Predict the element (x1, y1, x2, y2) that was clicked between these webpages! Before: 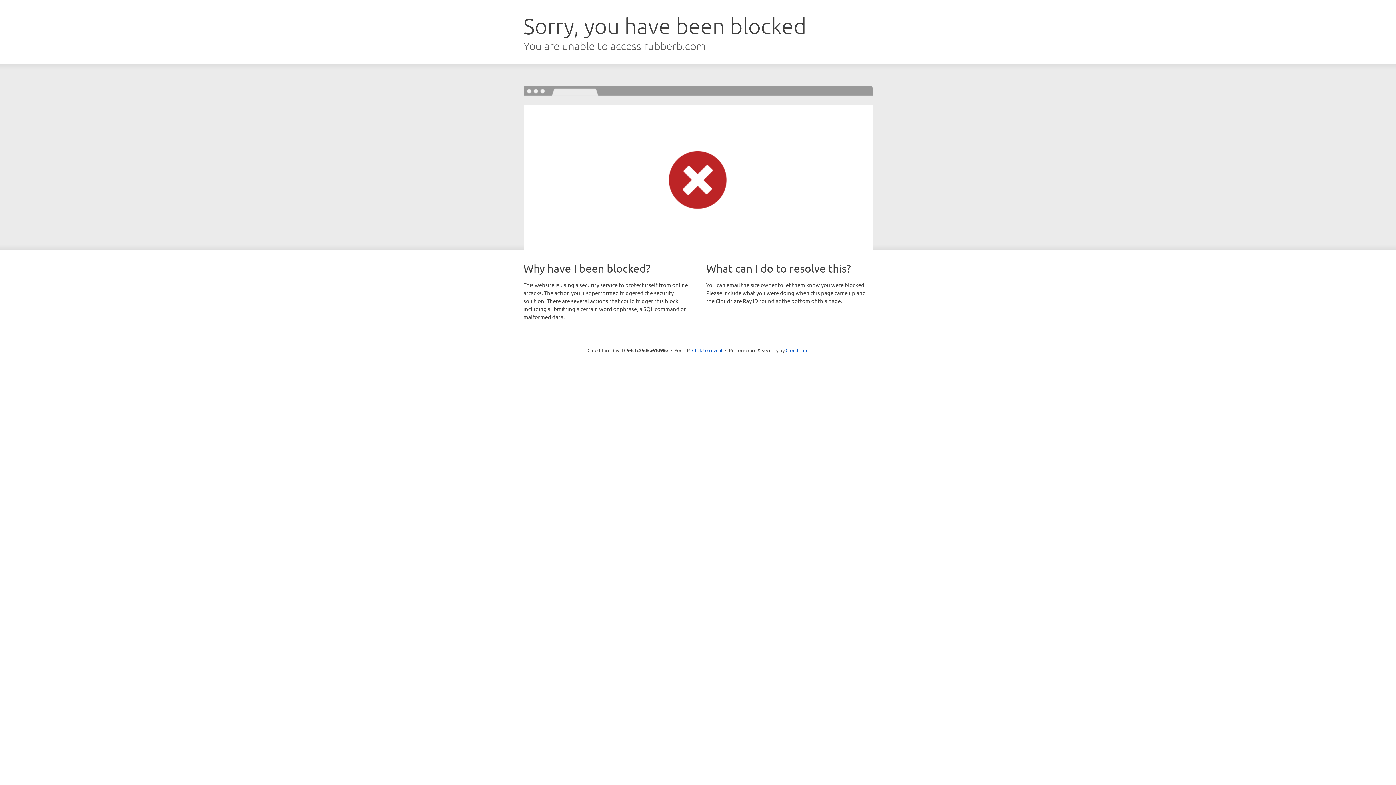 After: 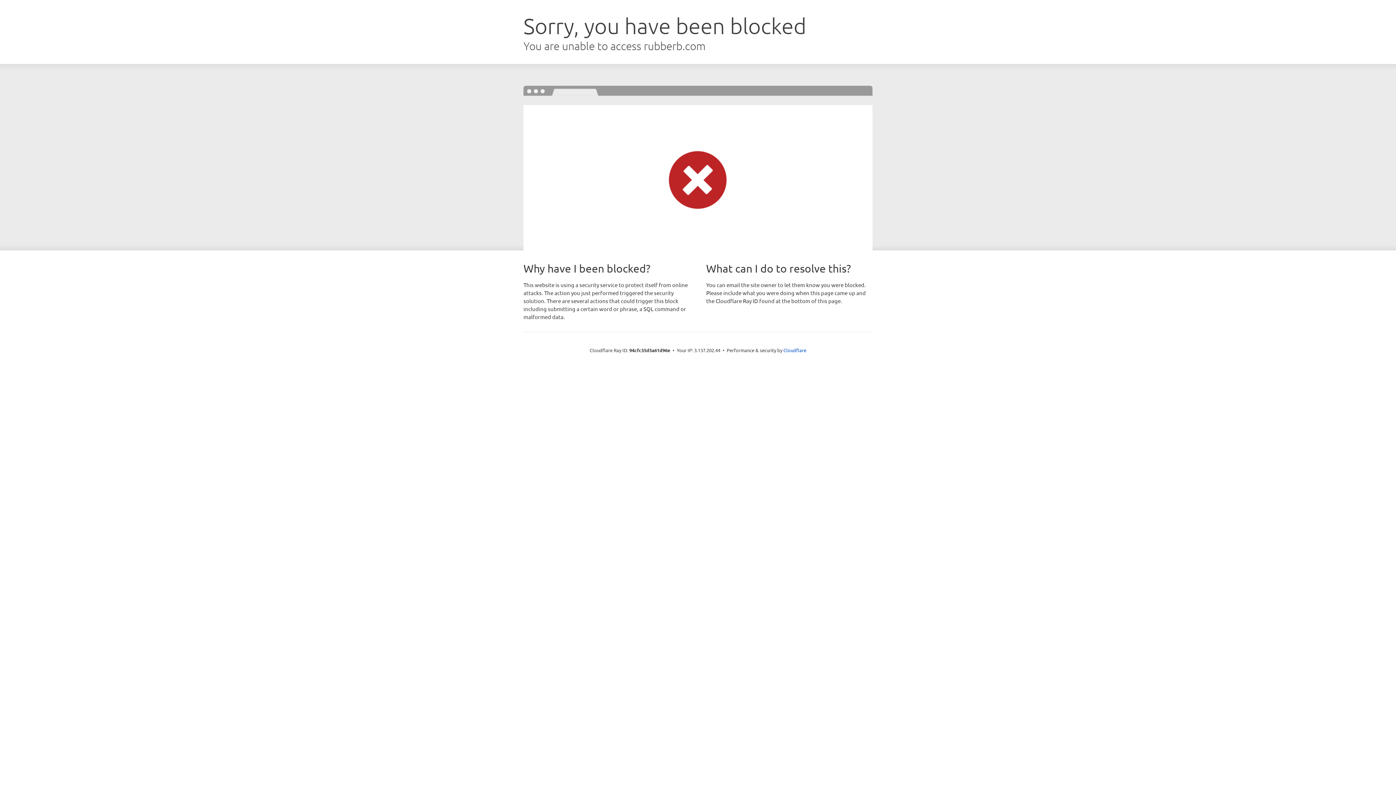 Action: bbox: (692, 346, 722, 353) label: Click to reveal